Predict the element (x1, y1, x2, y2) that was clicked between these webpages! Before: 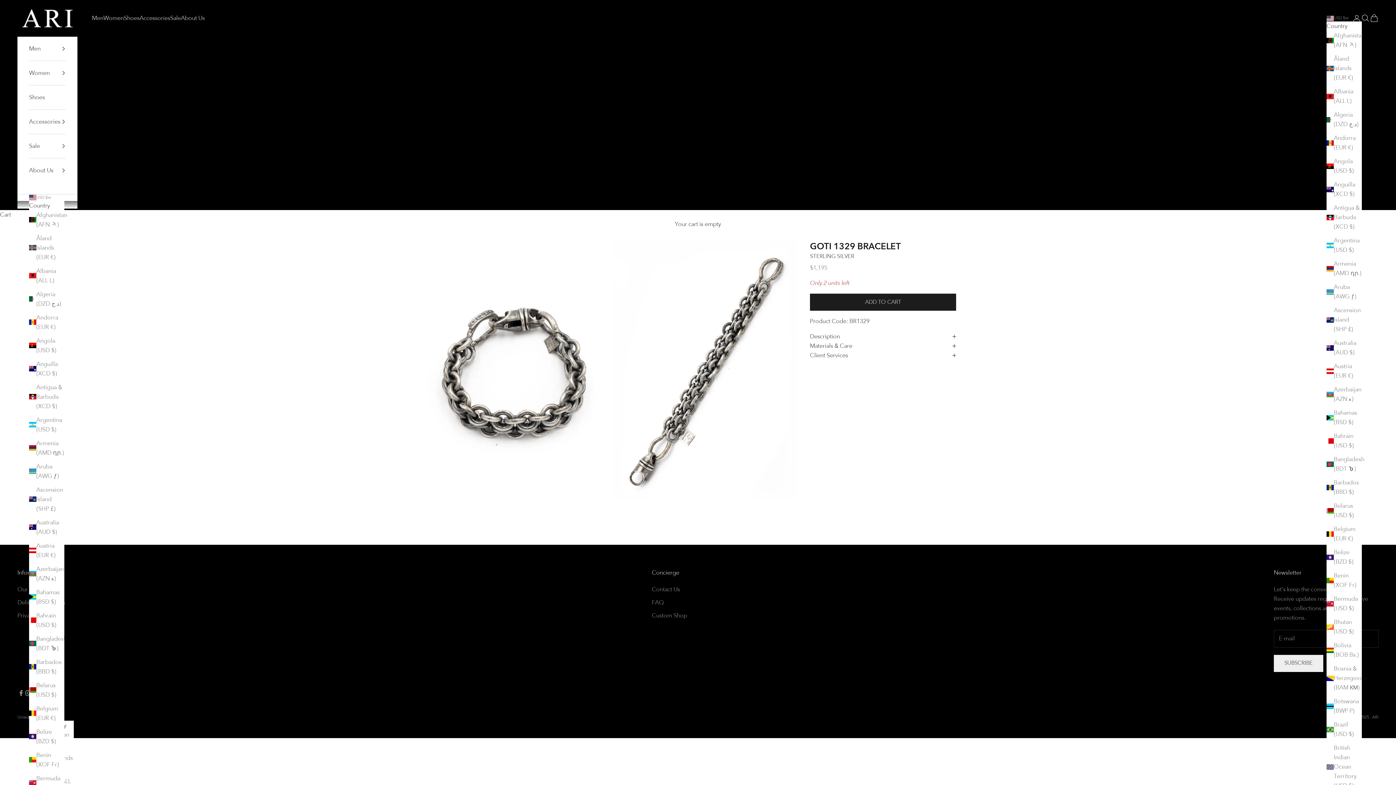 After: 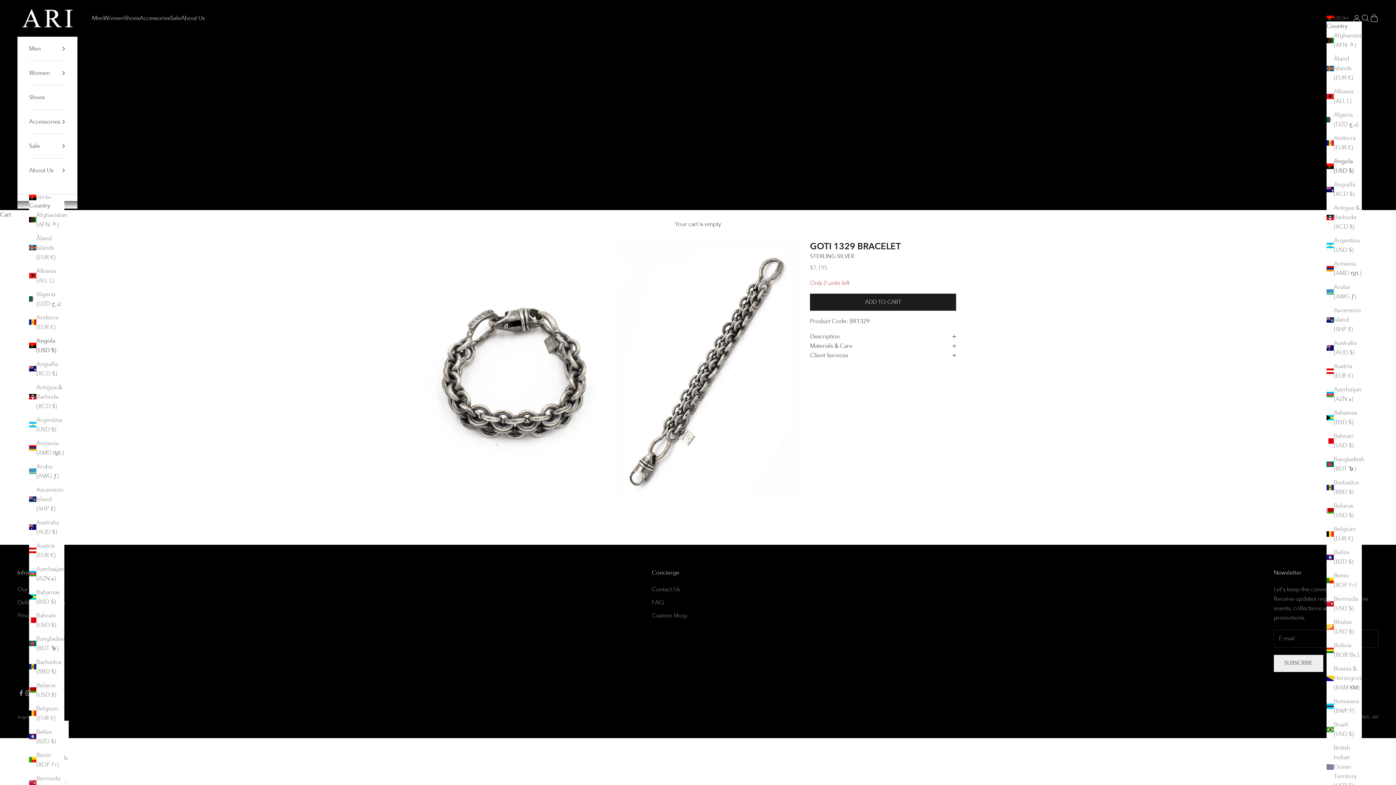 Action: bbox: (1326, 156, 1362, 175) label: Angola (USD $)